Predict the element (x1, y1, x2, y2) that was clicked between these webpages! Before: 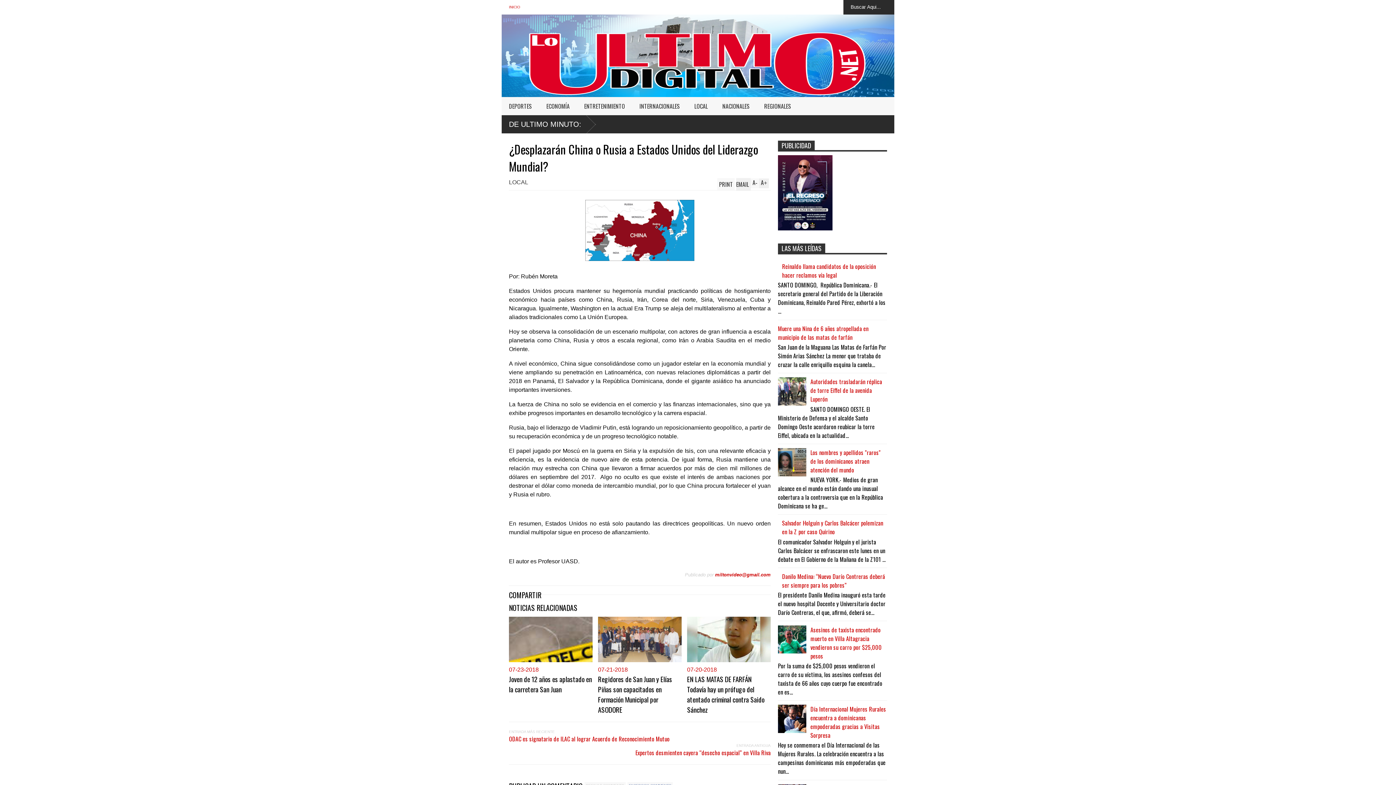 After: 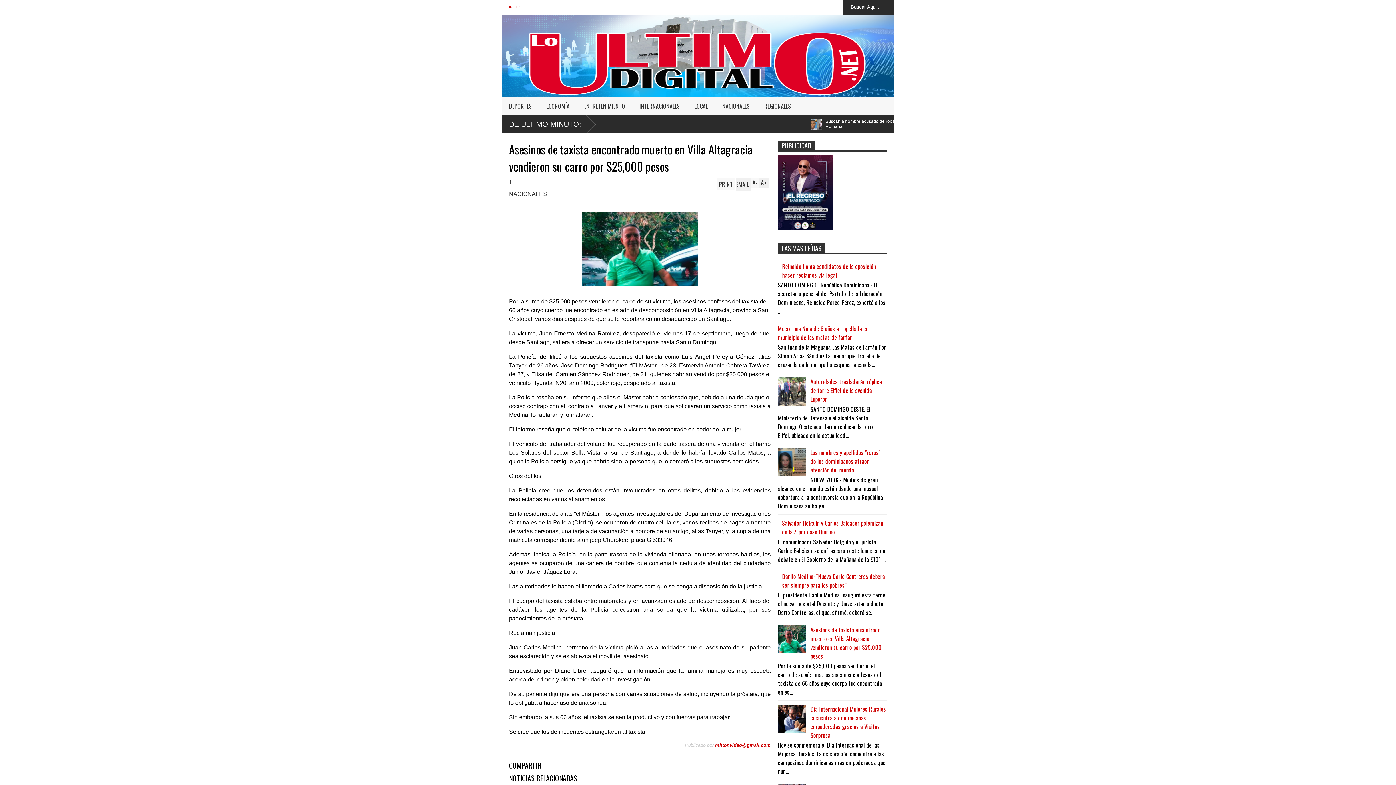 Action: bbox: (810, 625, 881, 660) label: Asesinos de taxista encontrado muerto en Villa Altagracia vendieron su carro por $25,000 pesos